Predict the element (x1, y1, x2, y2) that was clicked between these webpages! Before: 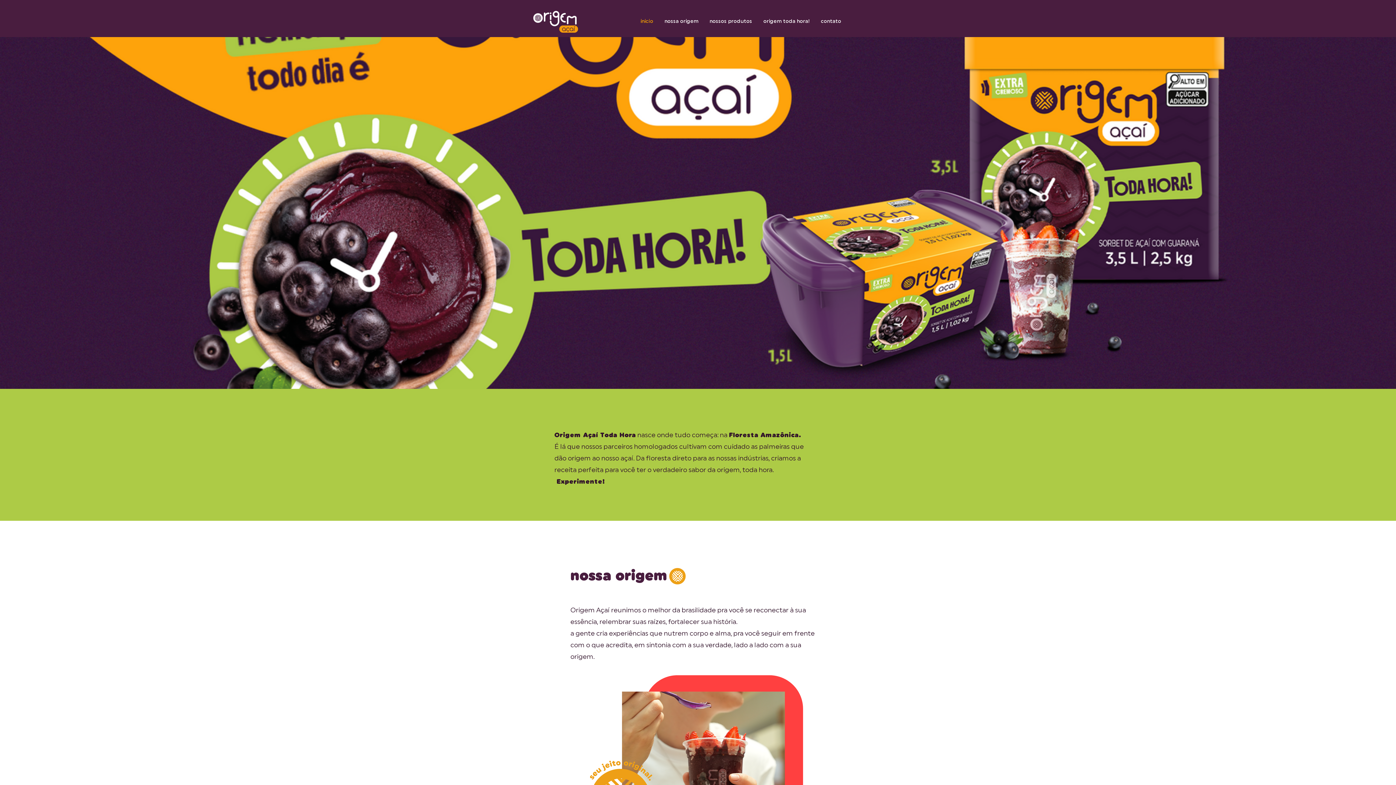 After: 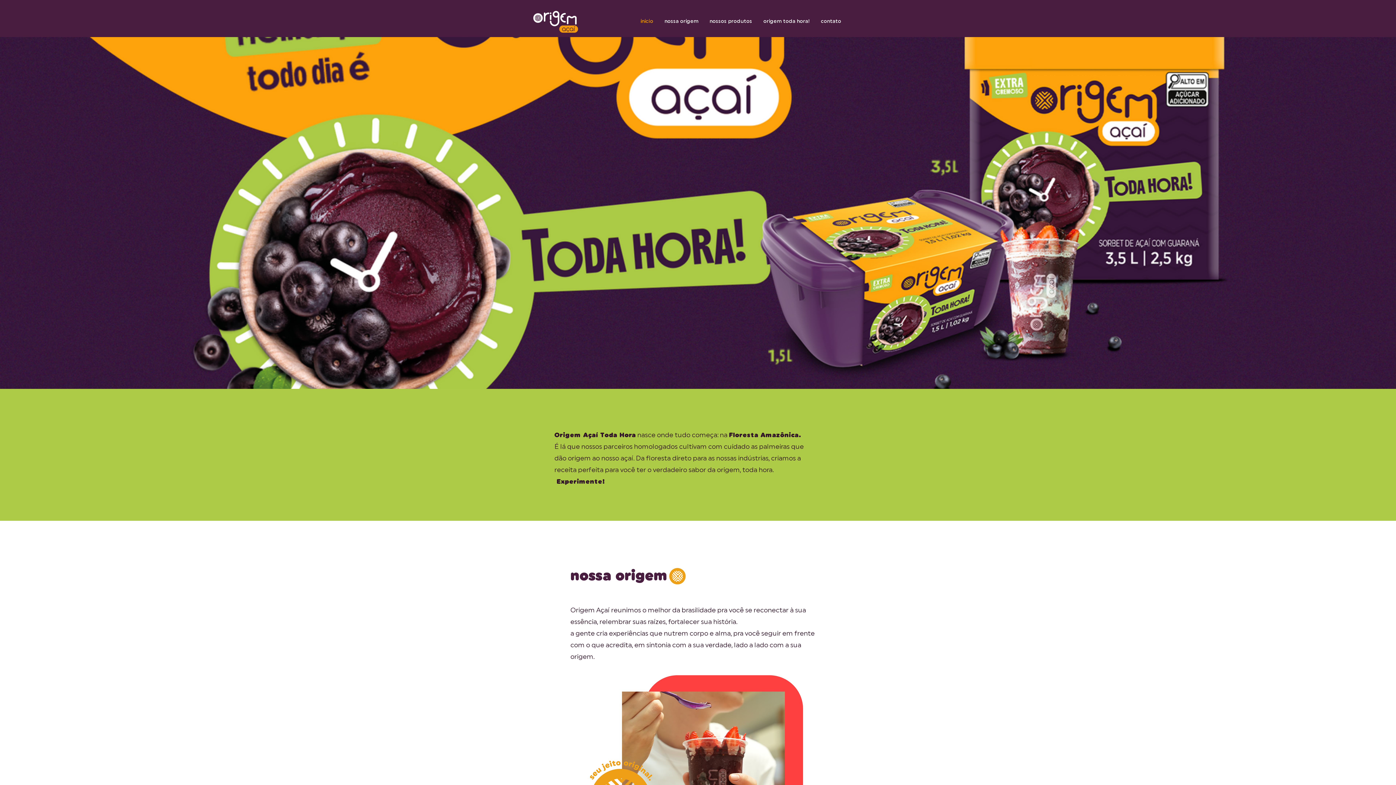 Action: bbox: (659, 13, 704, 29) label: nossa origem